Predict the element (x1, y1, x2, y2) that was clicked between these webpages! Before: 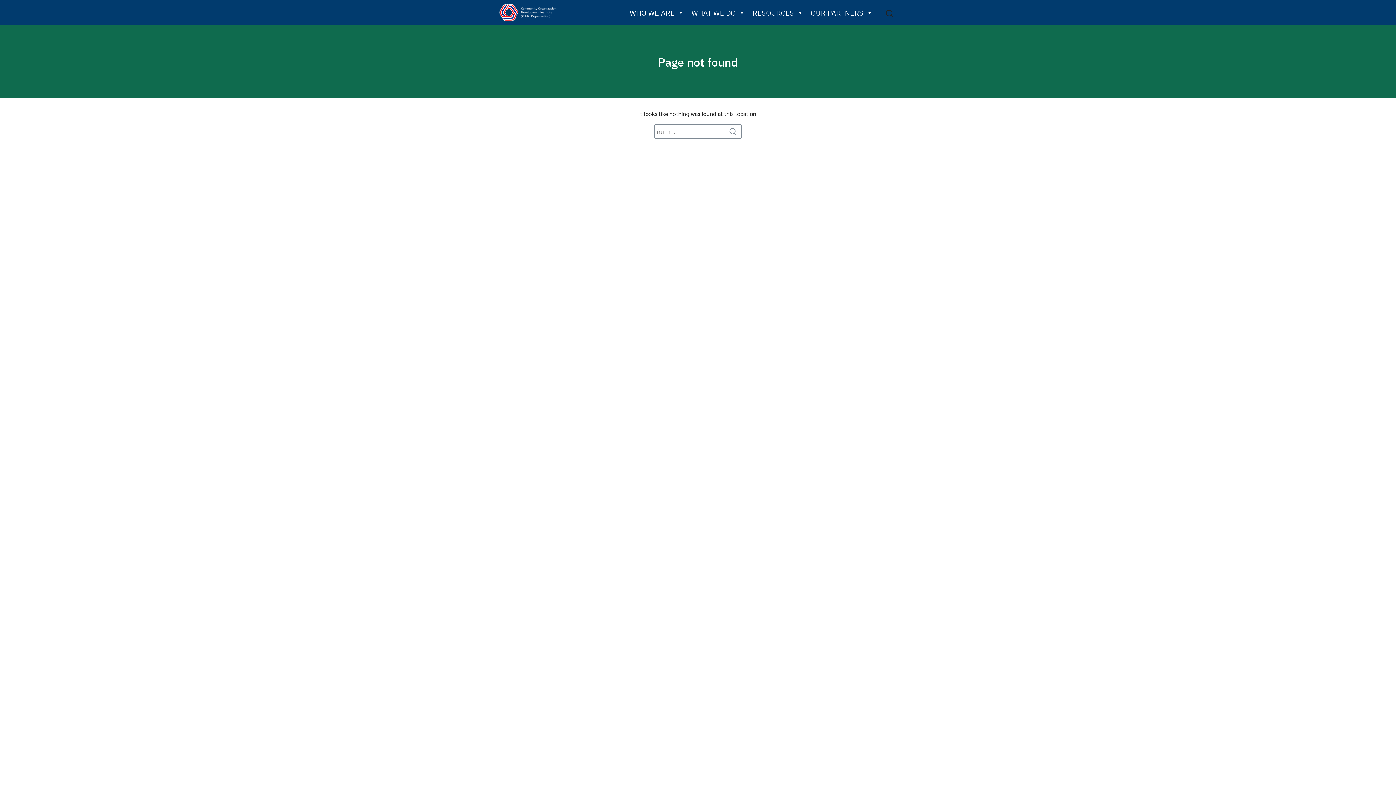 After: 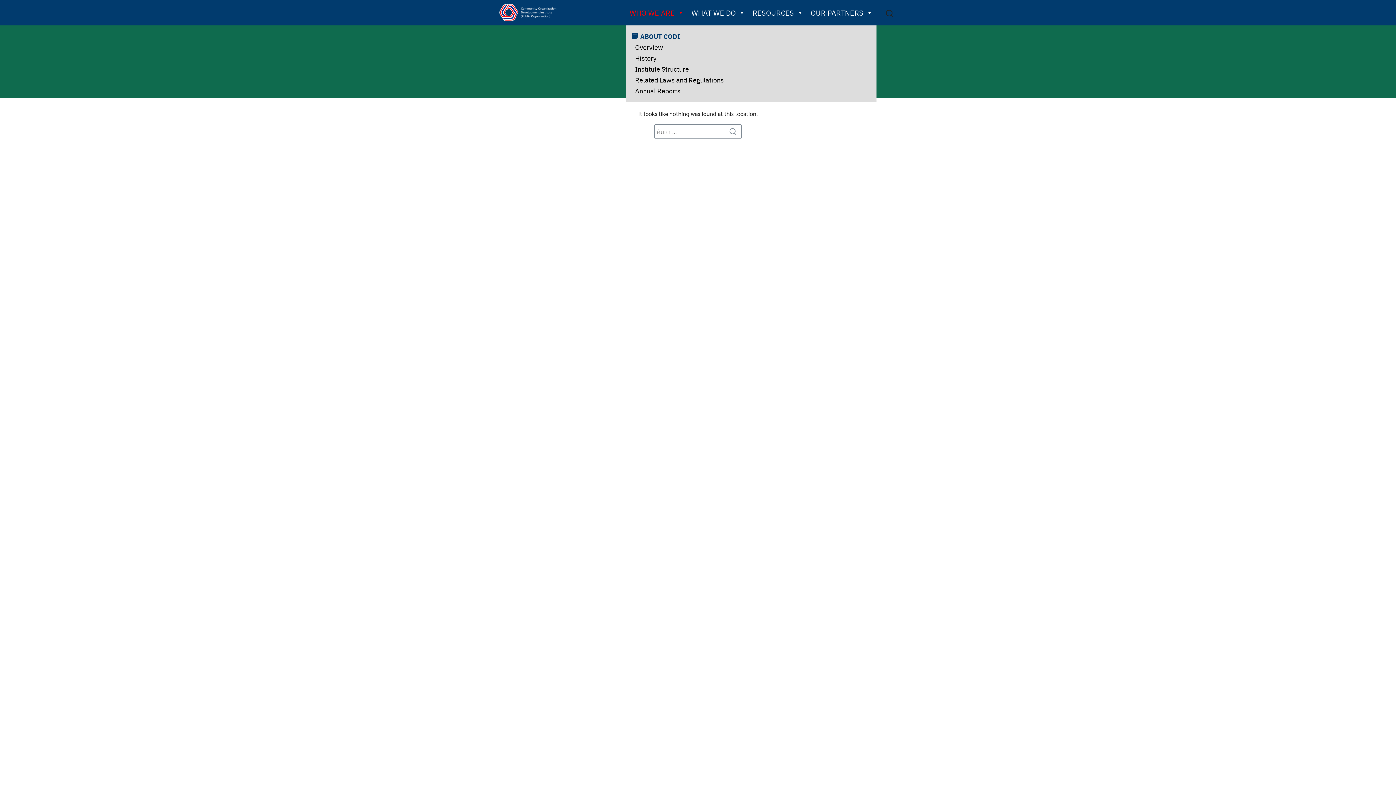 Action: label: WHO WE ARE bbox: (626, 0, 688, 25)